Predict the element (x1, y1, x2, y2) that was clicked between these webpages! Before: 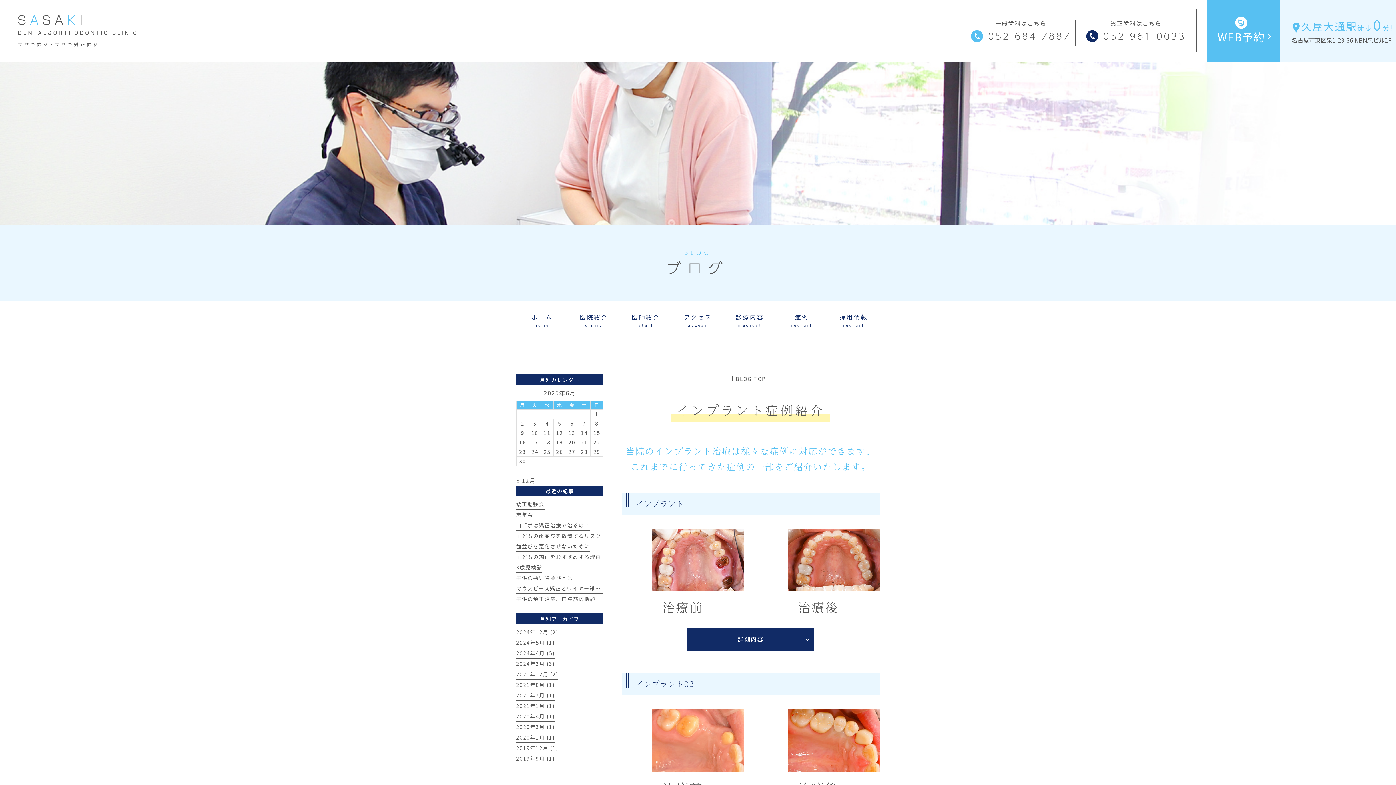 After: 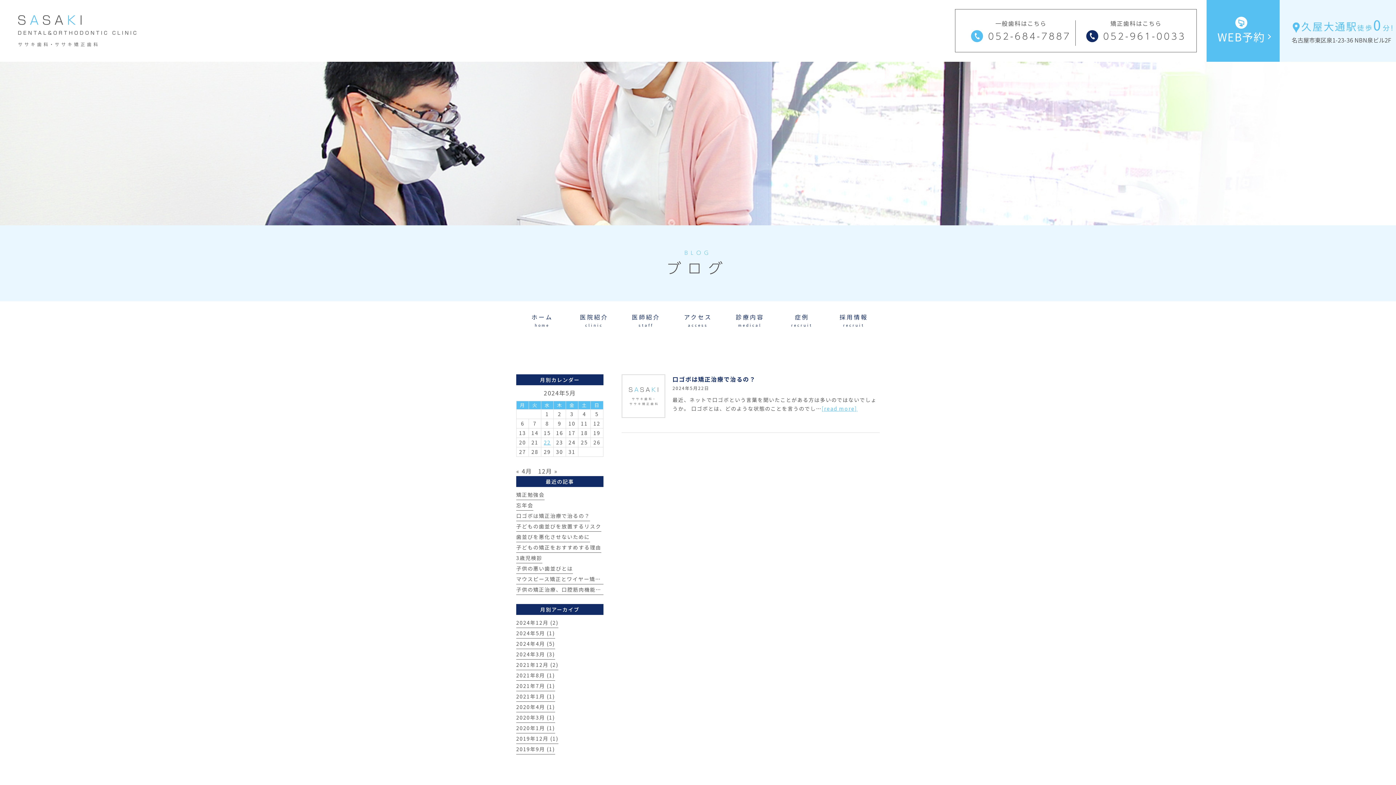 Action: label: 2024年5月 (1) bbox: (516, 639, 555, 648)